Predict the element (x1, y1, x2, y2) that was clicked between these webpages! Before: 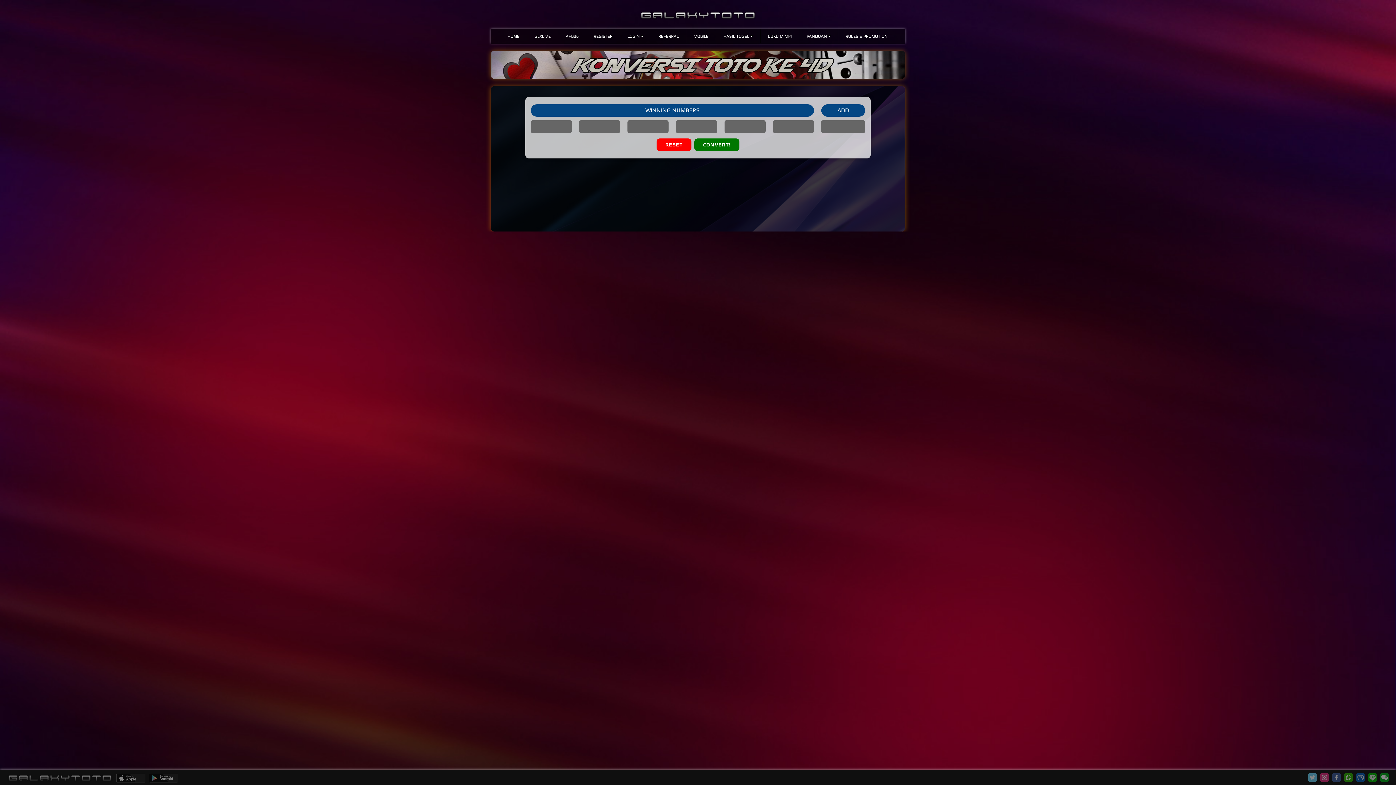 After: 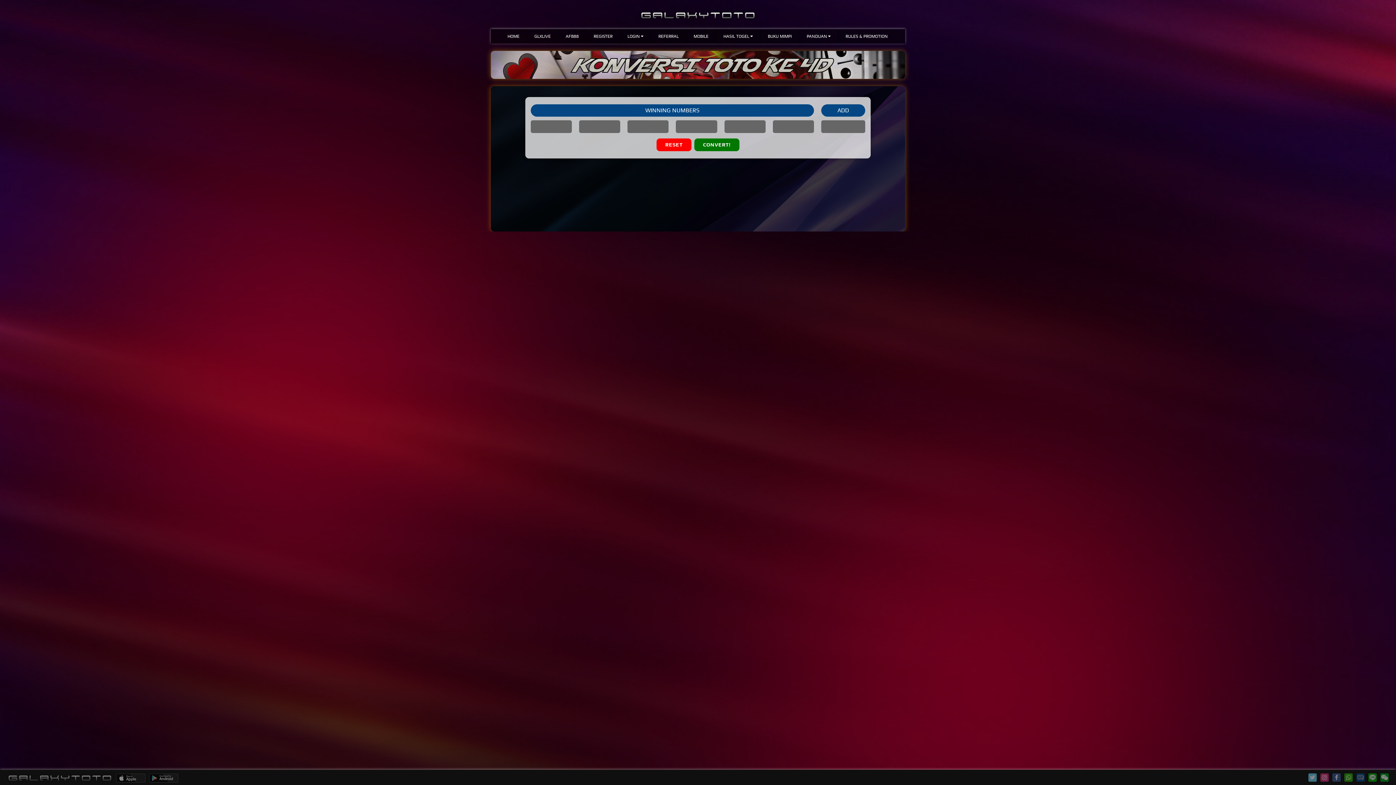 Action: bbox: (1356, 776, 1365, 783)